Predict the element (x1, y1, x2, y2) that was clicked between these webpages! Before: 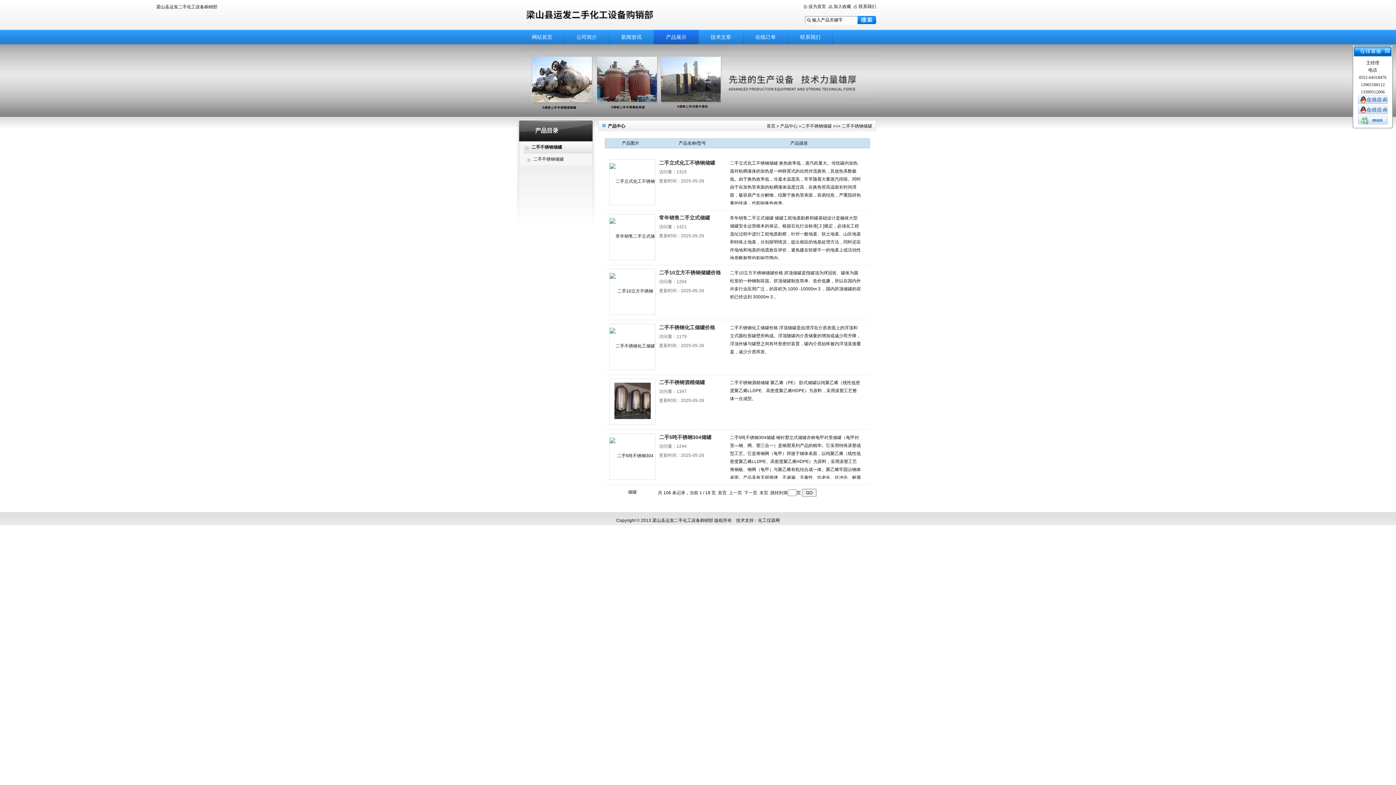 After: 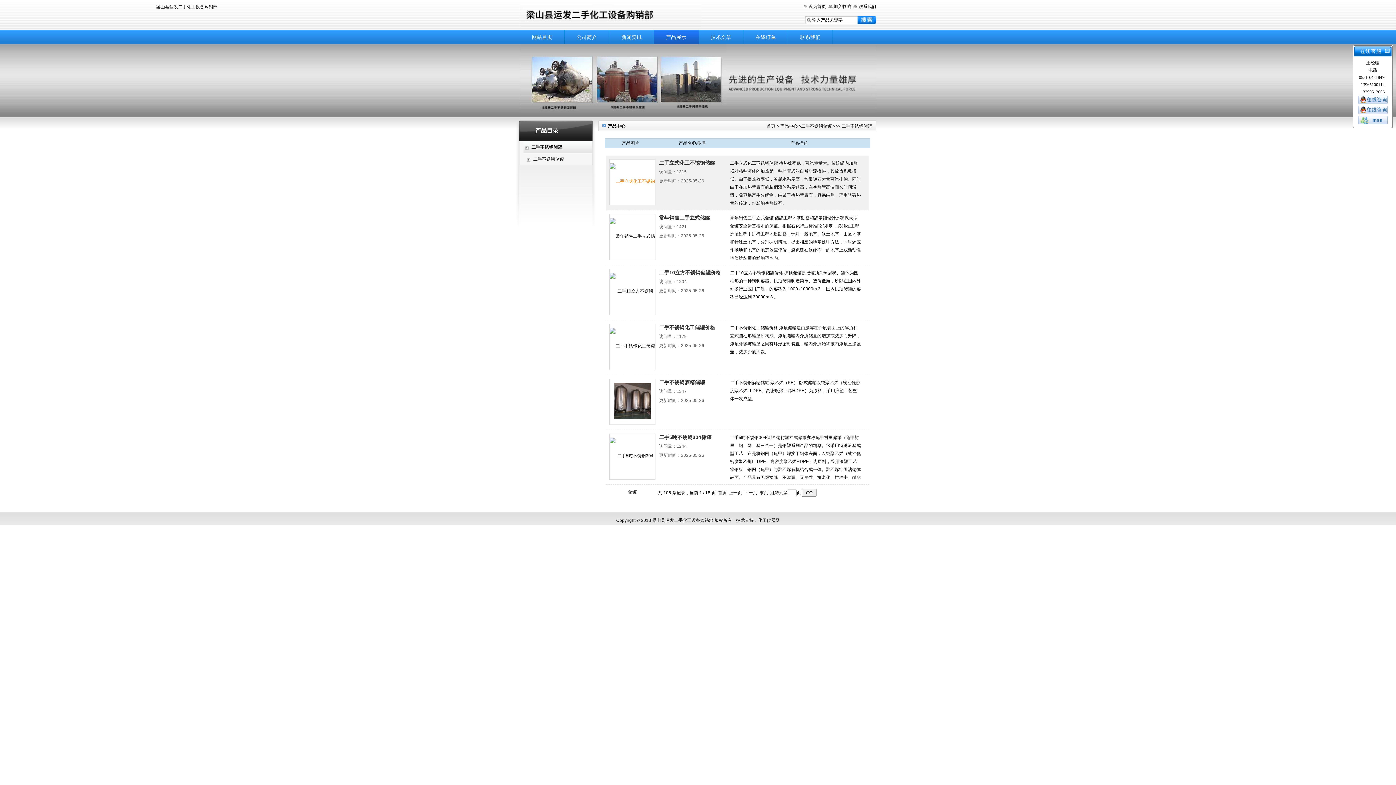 Action: bbox: (609, 159, 655, 205)